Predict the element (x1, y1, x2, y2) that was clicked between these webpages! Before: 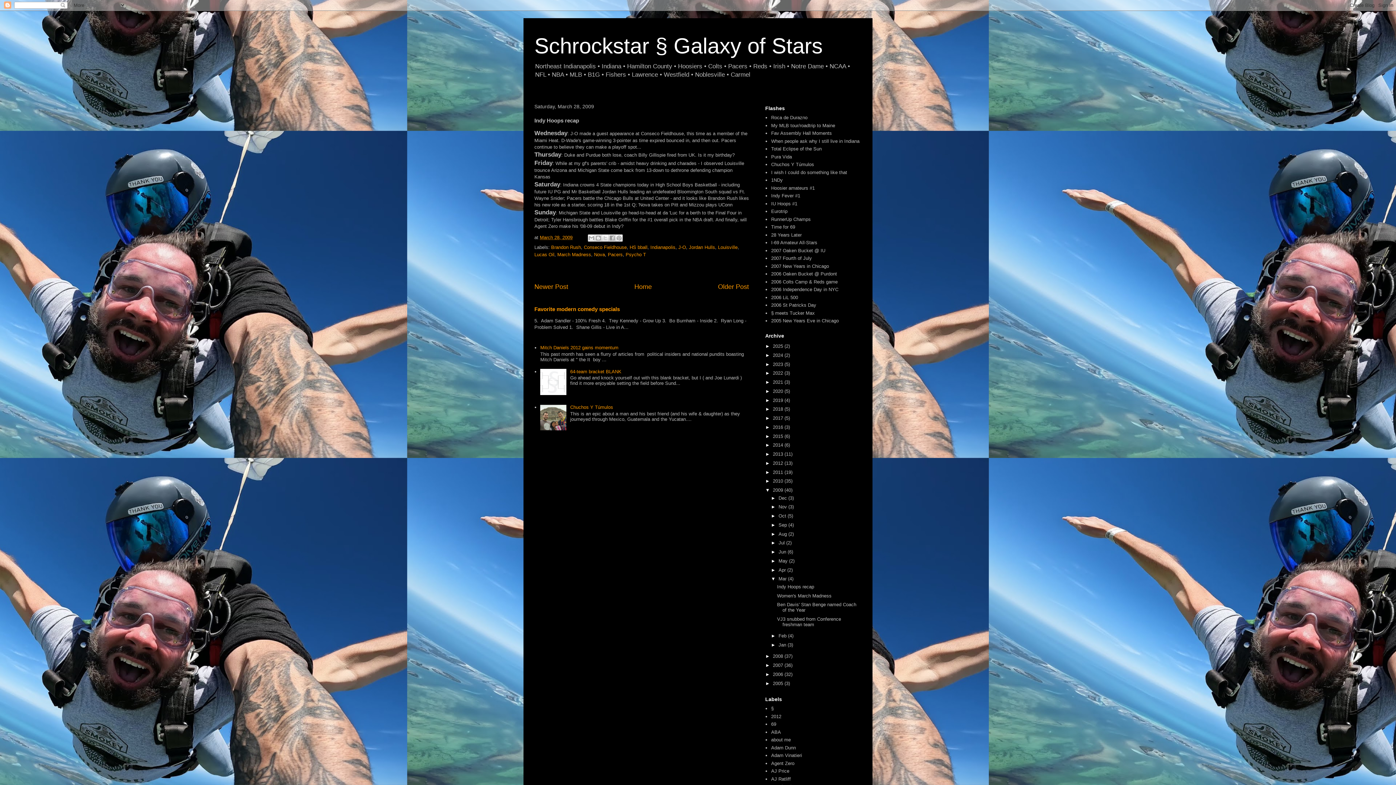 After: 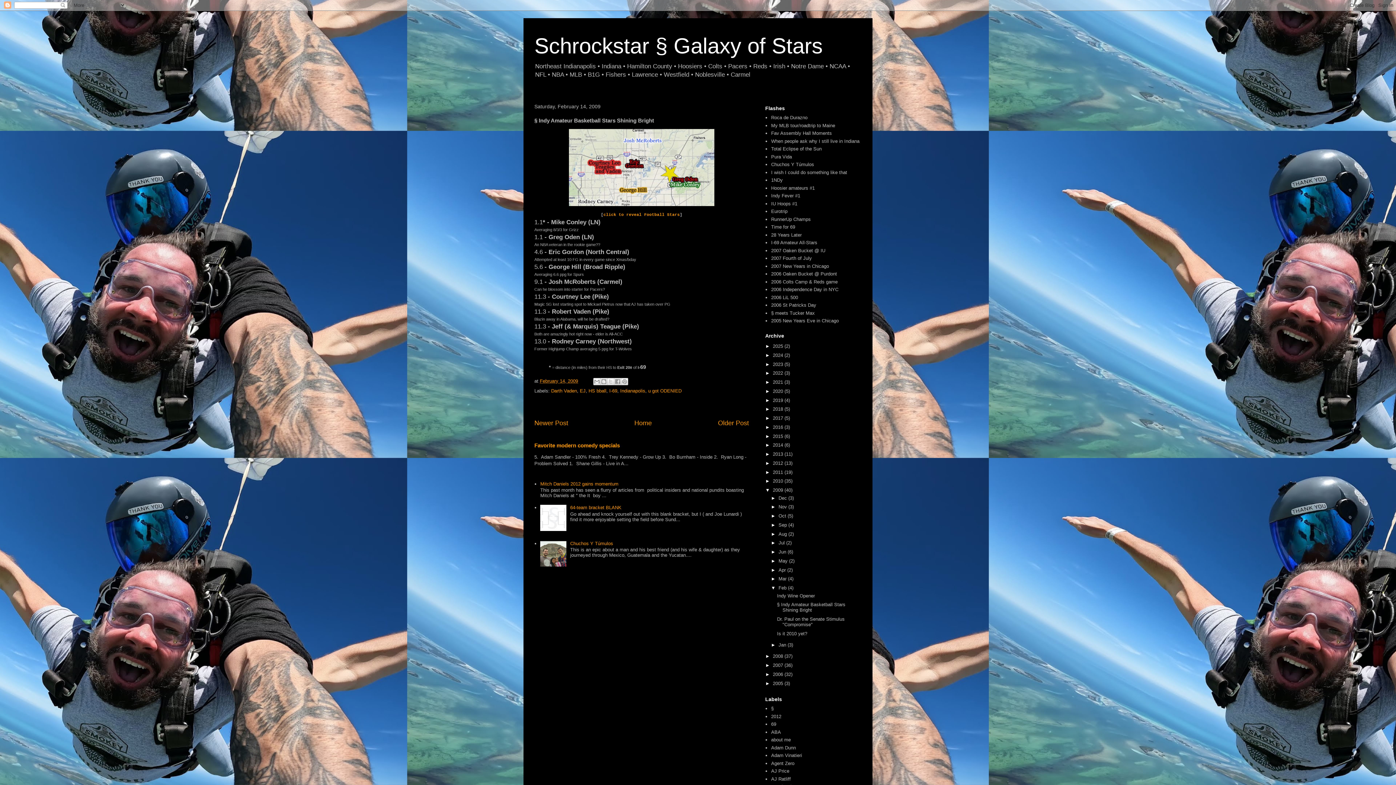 Action: bbox: (771, 240, 817, 245) label: I-69 Amateur All-Stars